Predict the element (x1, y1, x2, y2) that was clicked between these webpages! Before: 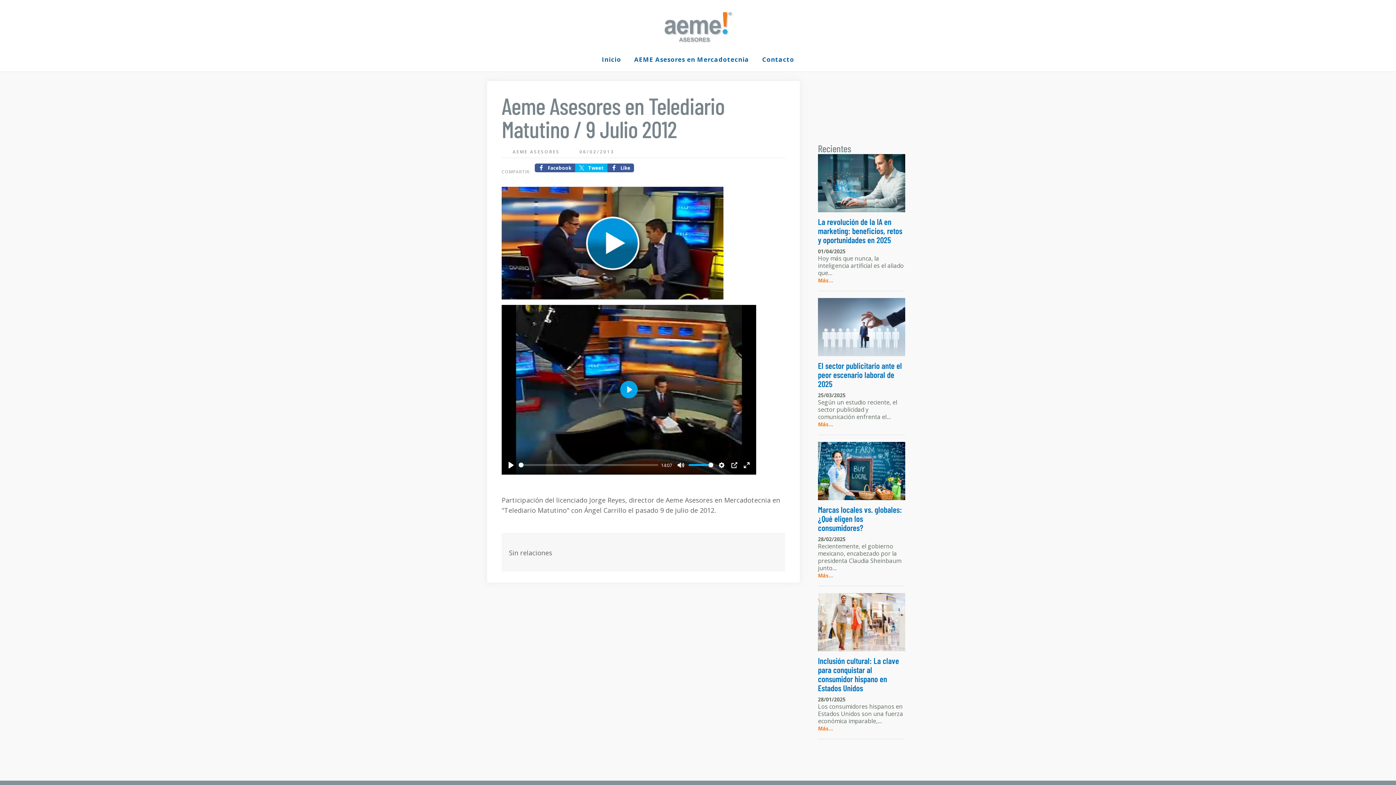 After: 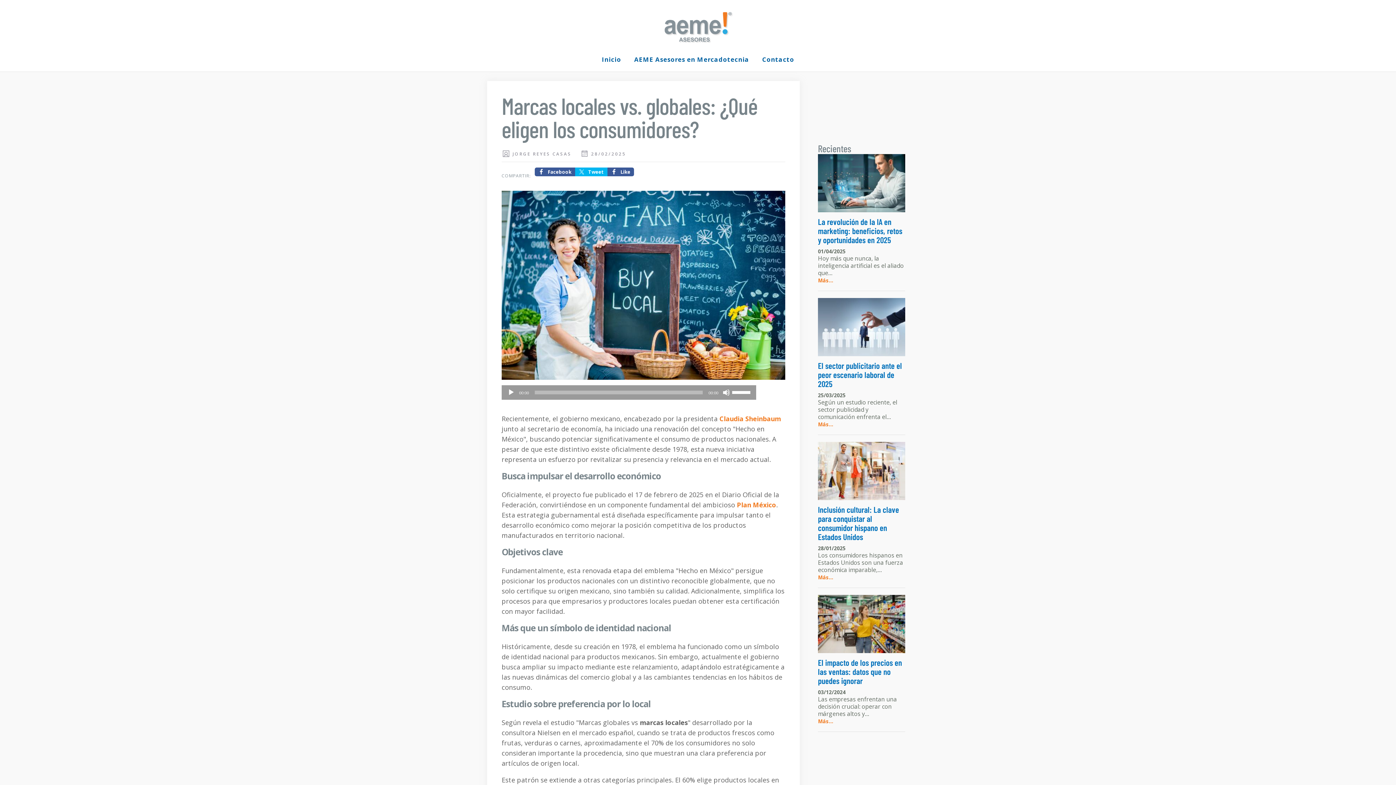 Action: bbox: (818, 504, 902, 533) label: Marcas locales vs. globales: ¿Qué eligen los consumidores?